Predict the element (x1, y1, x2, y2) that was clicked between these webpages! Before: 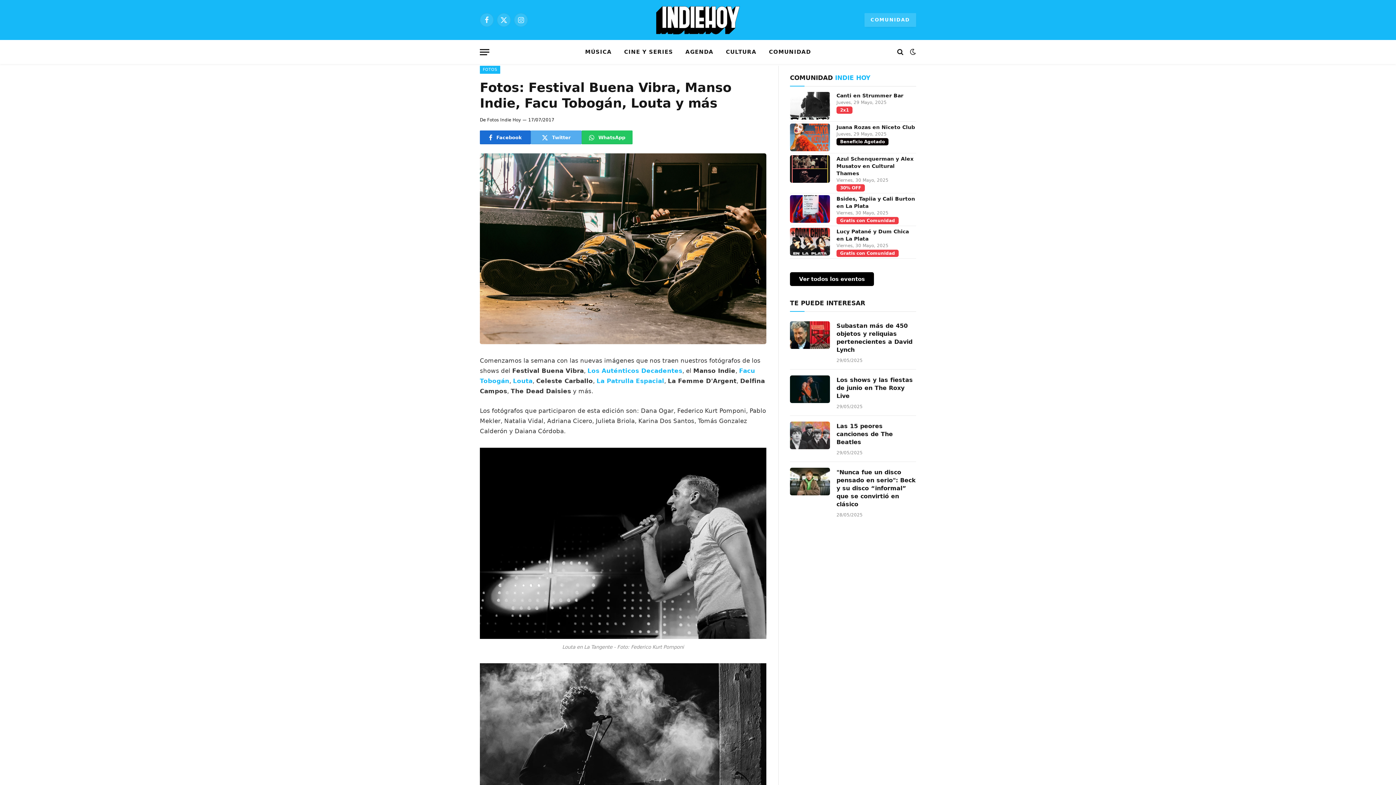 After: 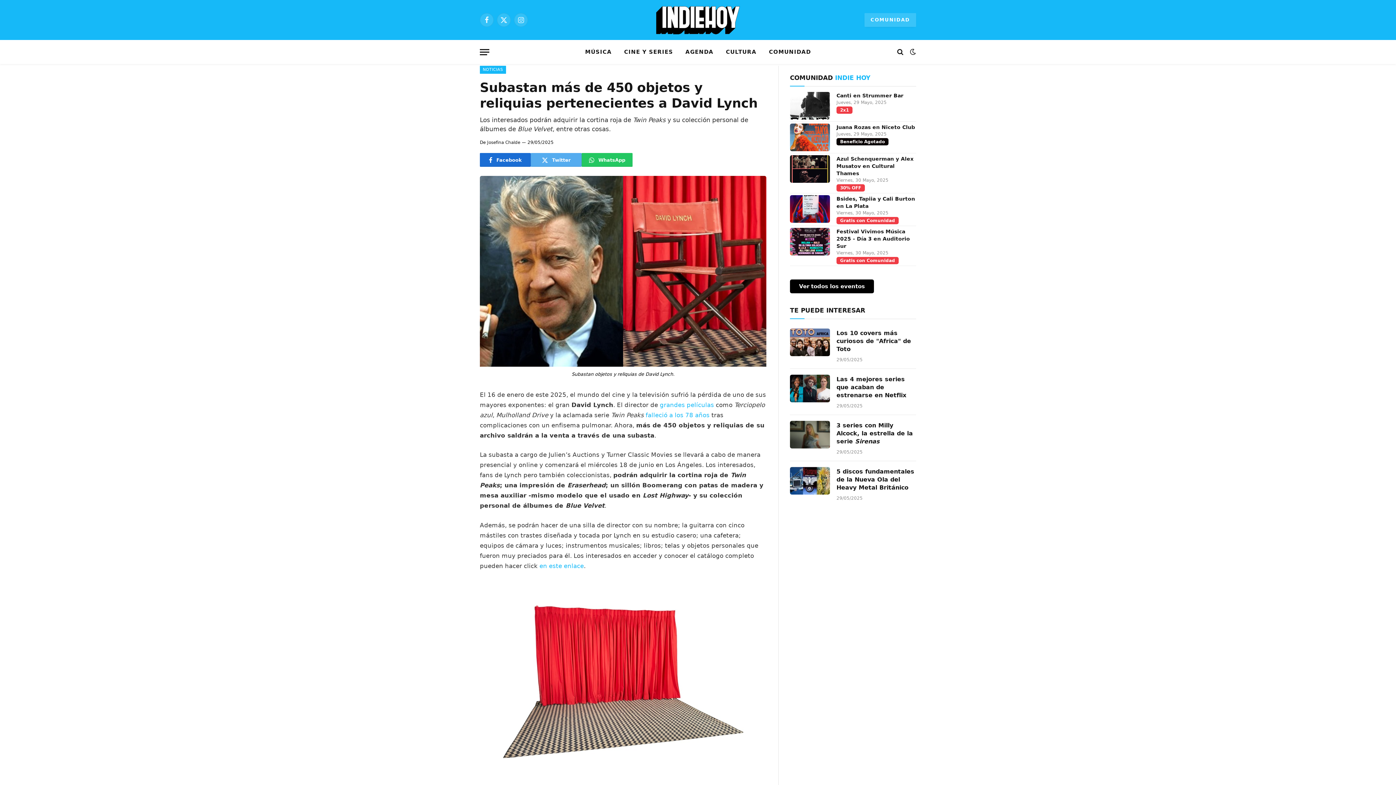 Action: bbox: (790, 321, 830, 349)